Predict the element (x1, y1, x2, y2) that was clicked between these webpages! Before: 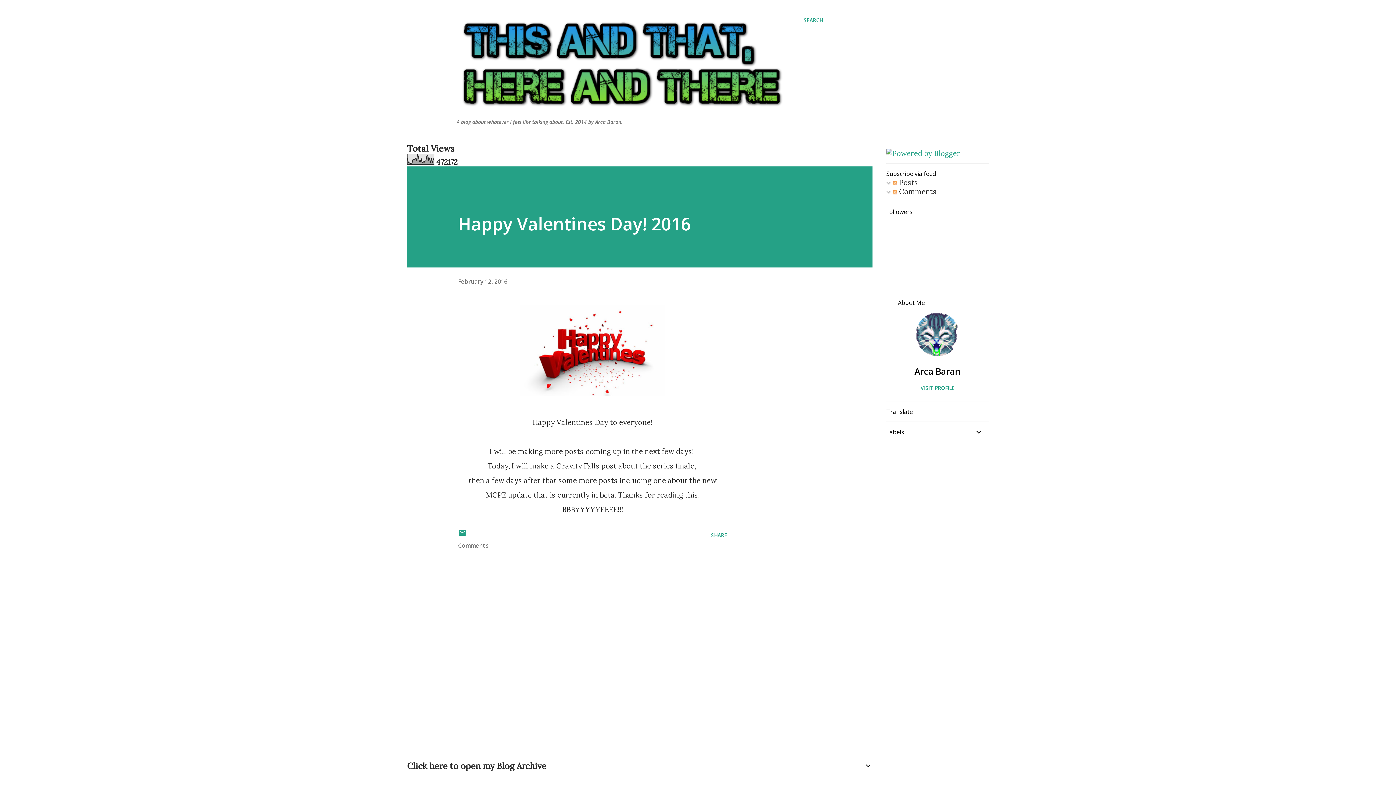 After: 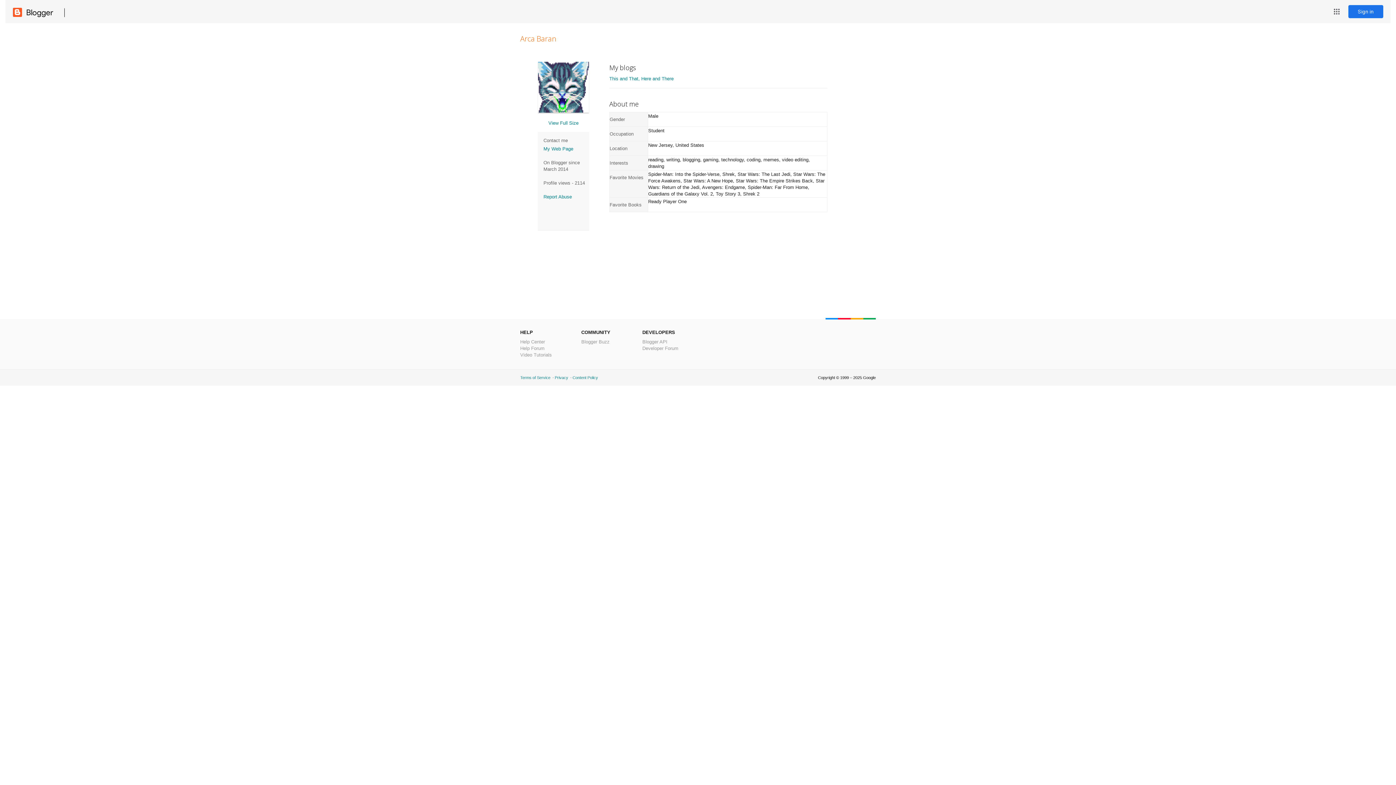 Action: bbox: (886, 365, 989, 377) label: Arca Baran